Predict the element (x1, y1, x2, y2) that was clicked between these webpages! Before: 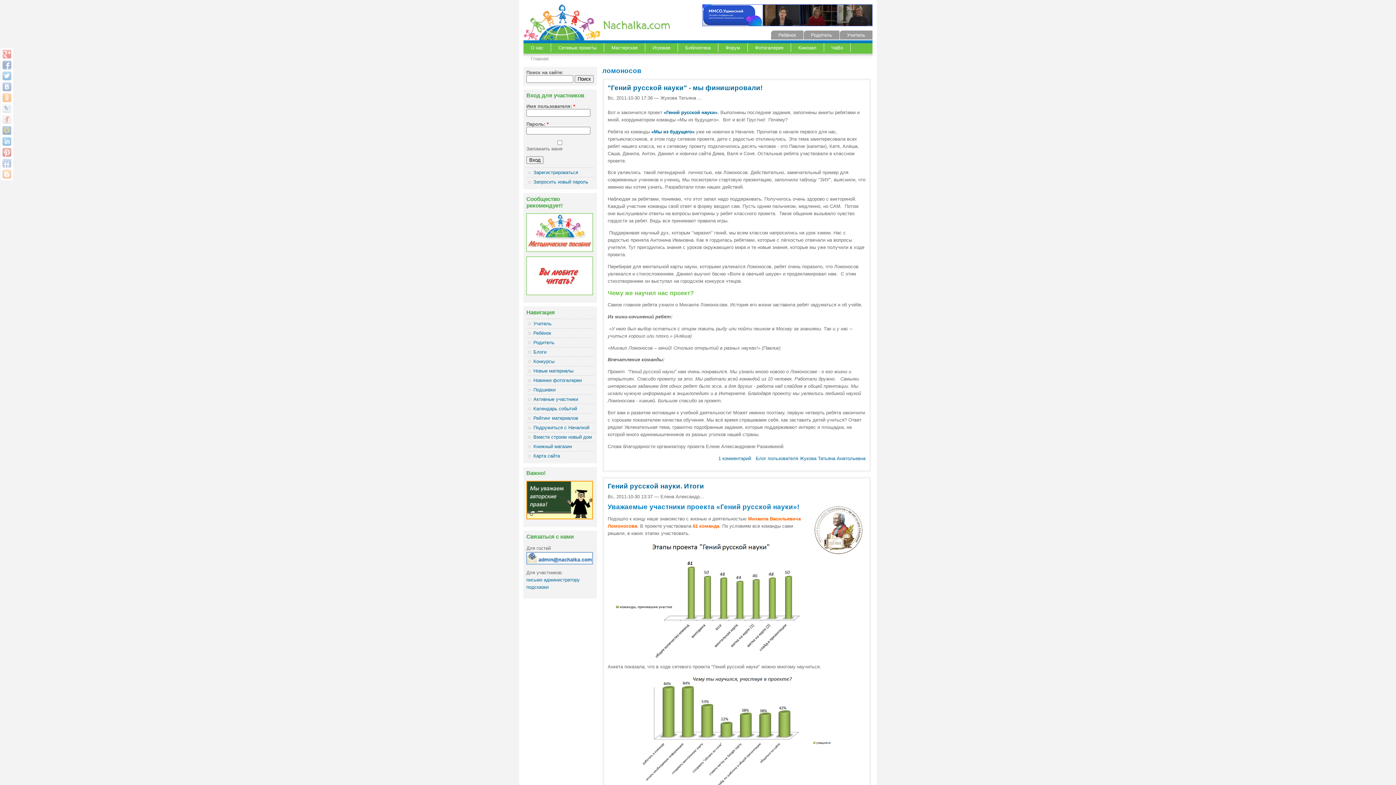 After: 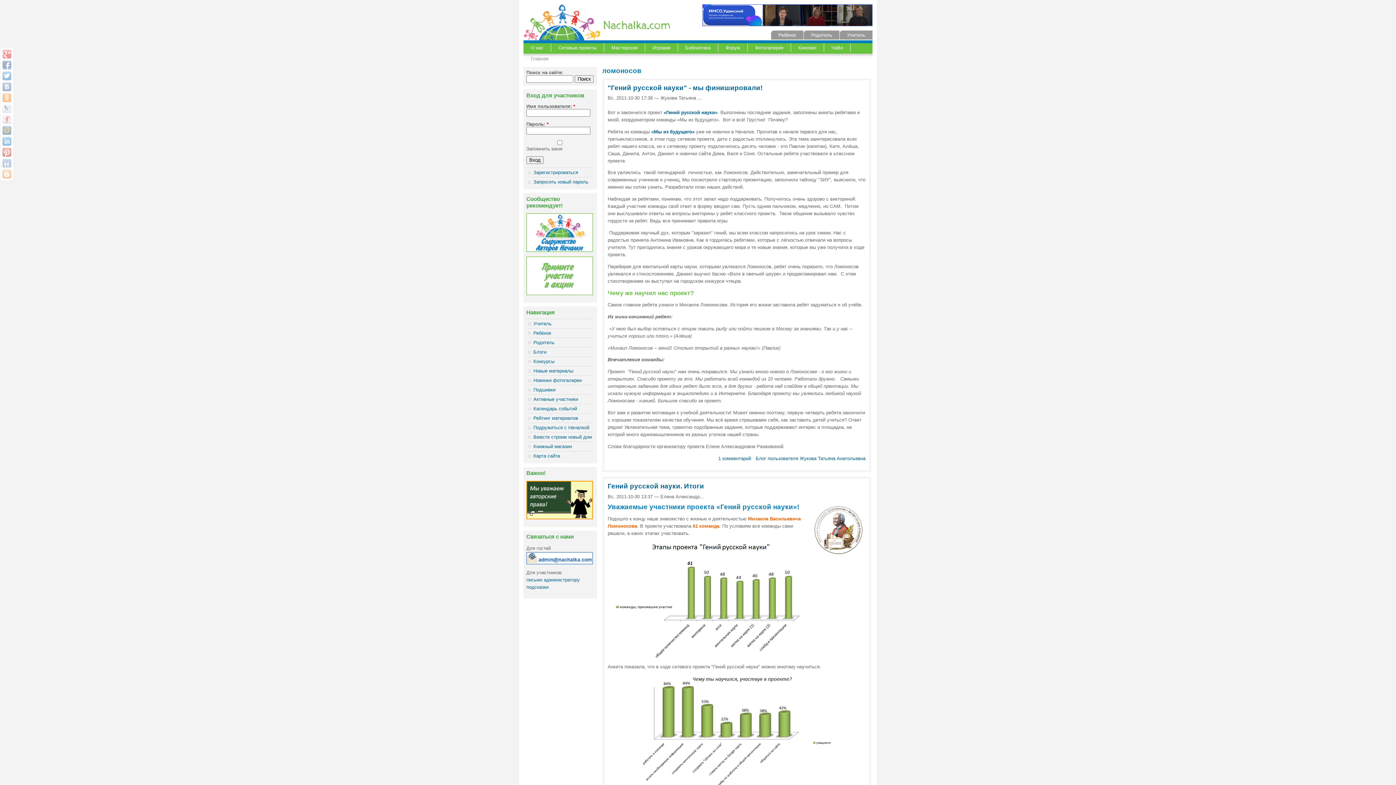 Action: bbox: (526, 290, 593, 296)